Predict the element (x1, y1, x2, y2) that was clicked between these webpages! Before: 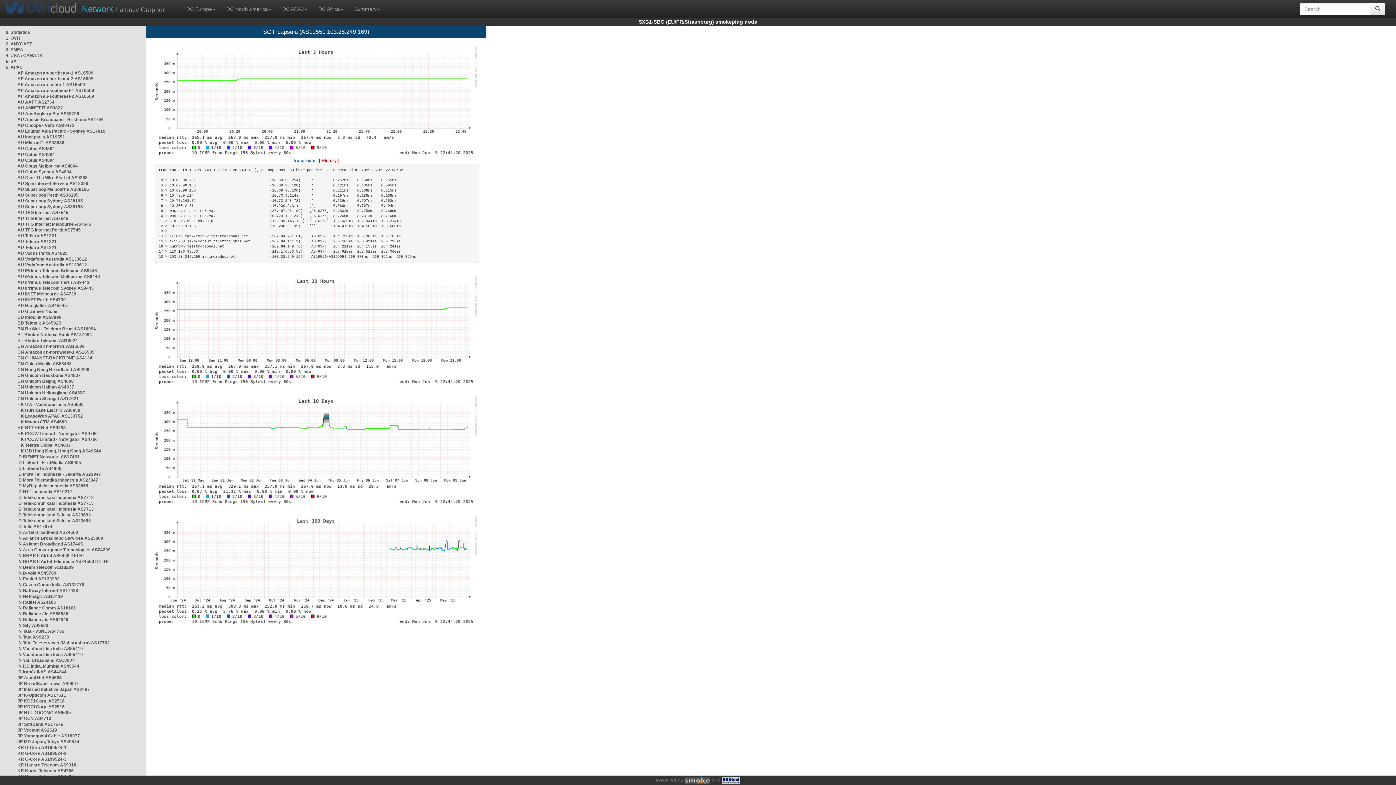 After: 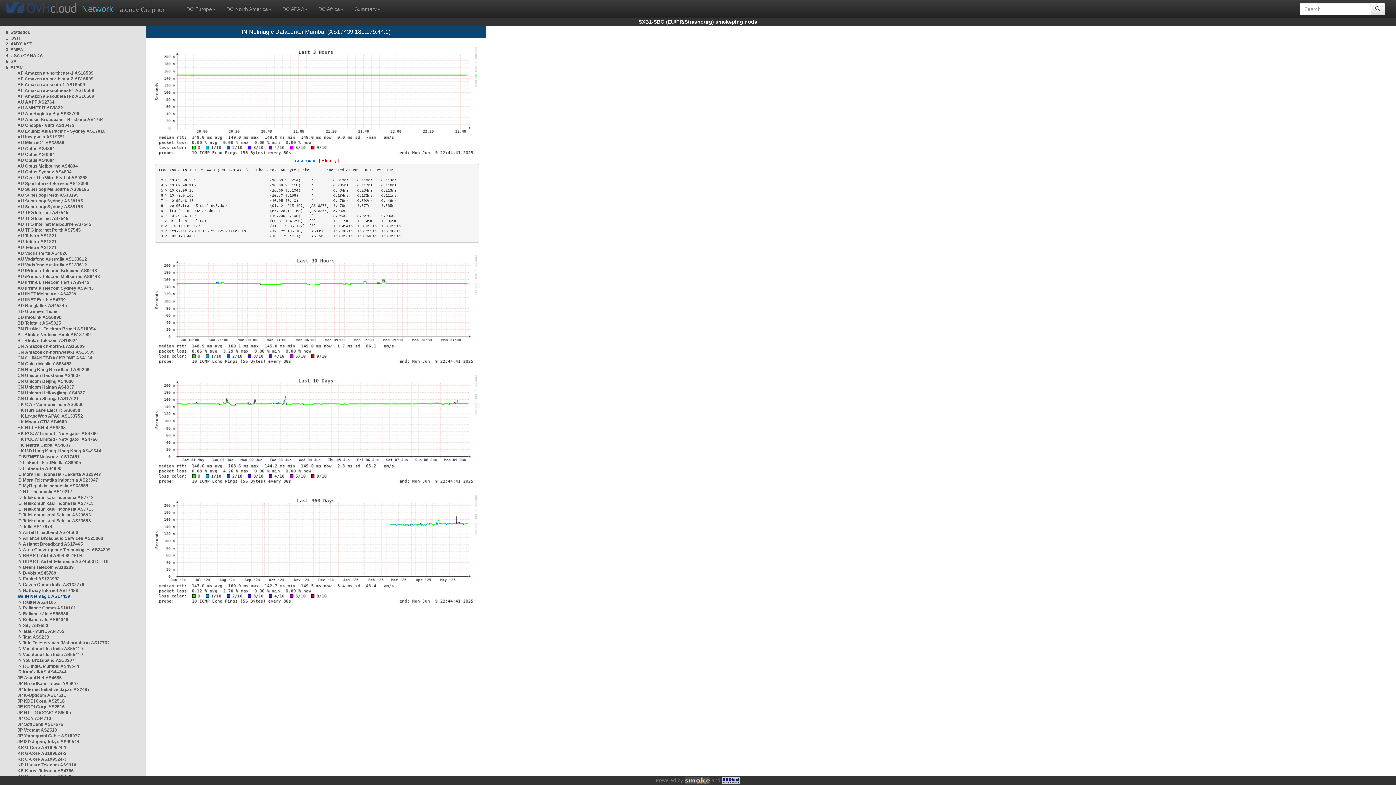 Action: label: IN Netmagic AS17439 bbox: (17, 594, 62, 599)